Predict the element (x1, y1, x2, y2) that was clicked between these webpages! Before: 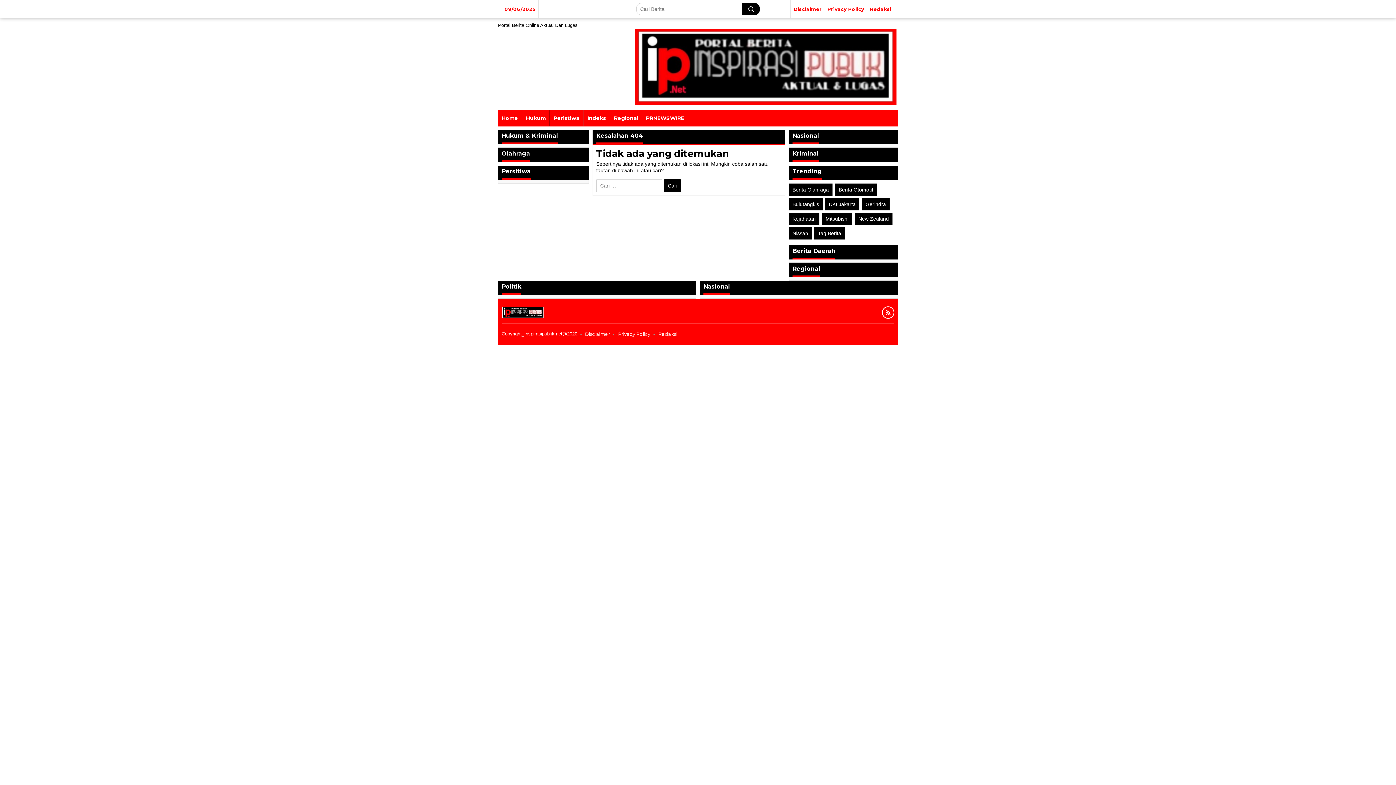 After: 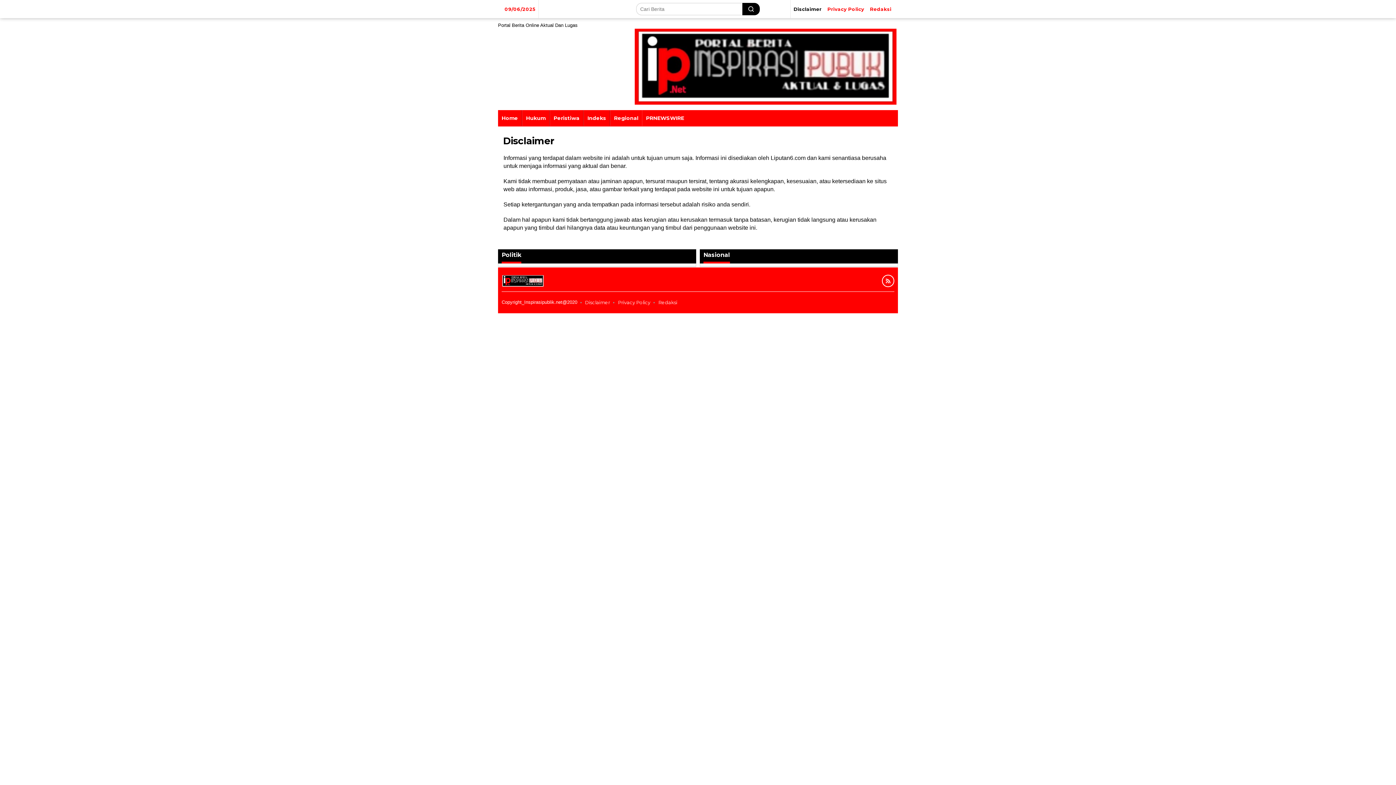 Action: label: Disclaimer bbox: (585, 331, 610, 336)